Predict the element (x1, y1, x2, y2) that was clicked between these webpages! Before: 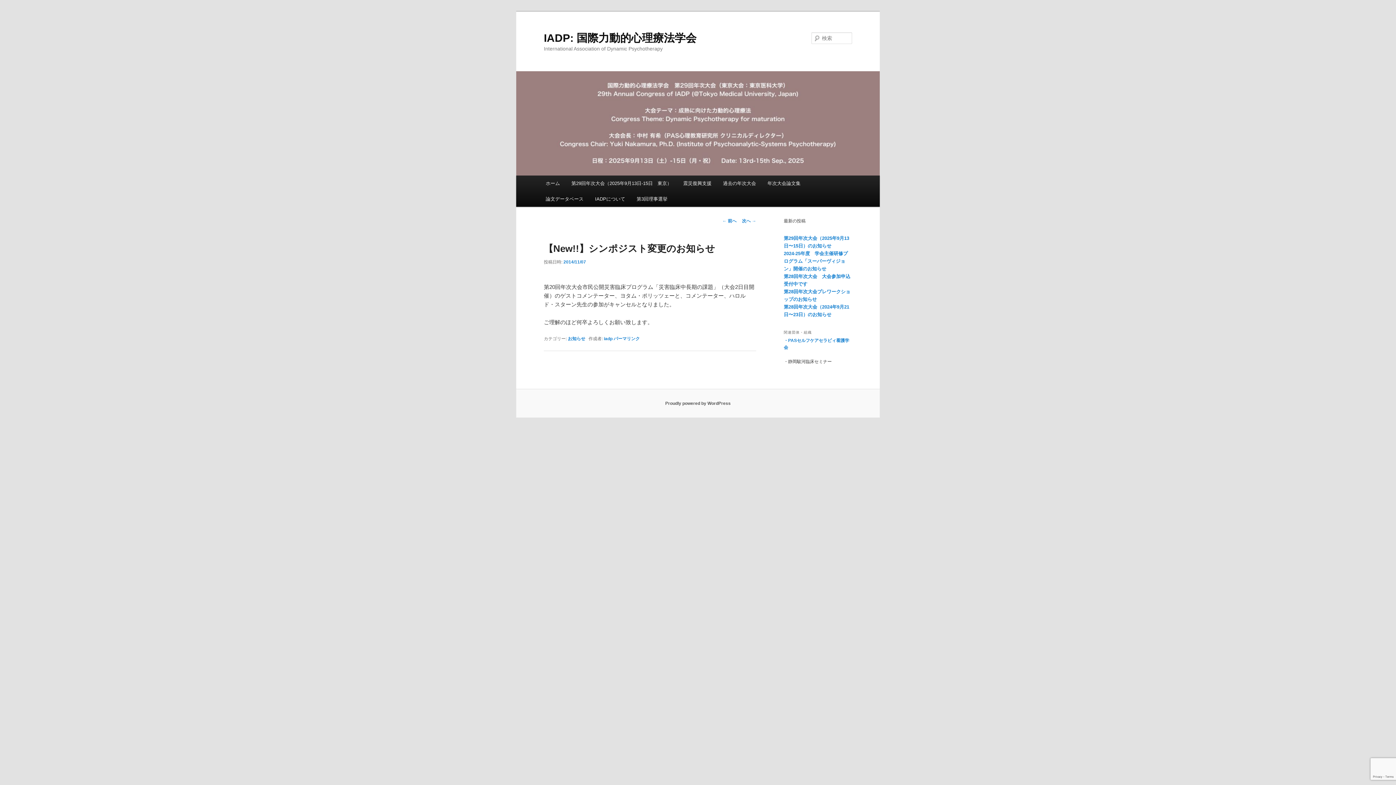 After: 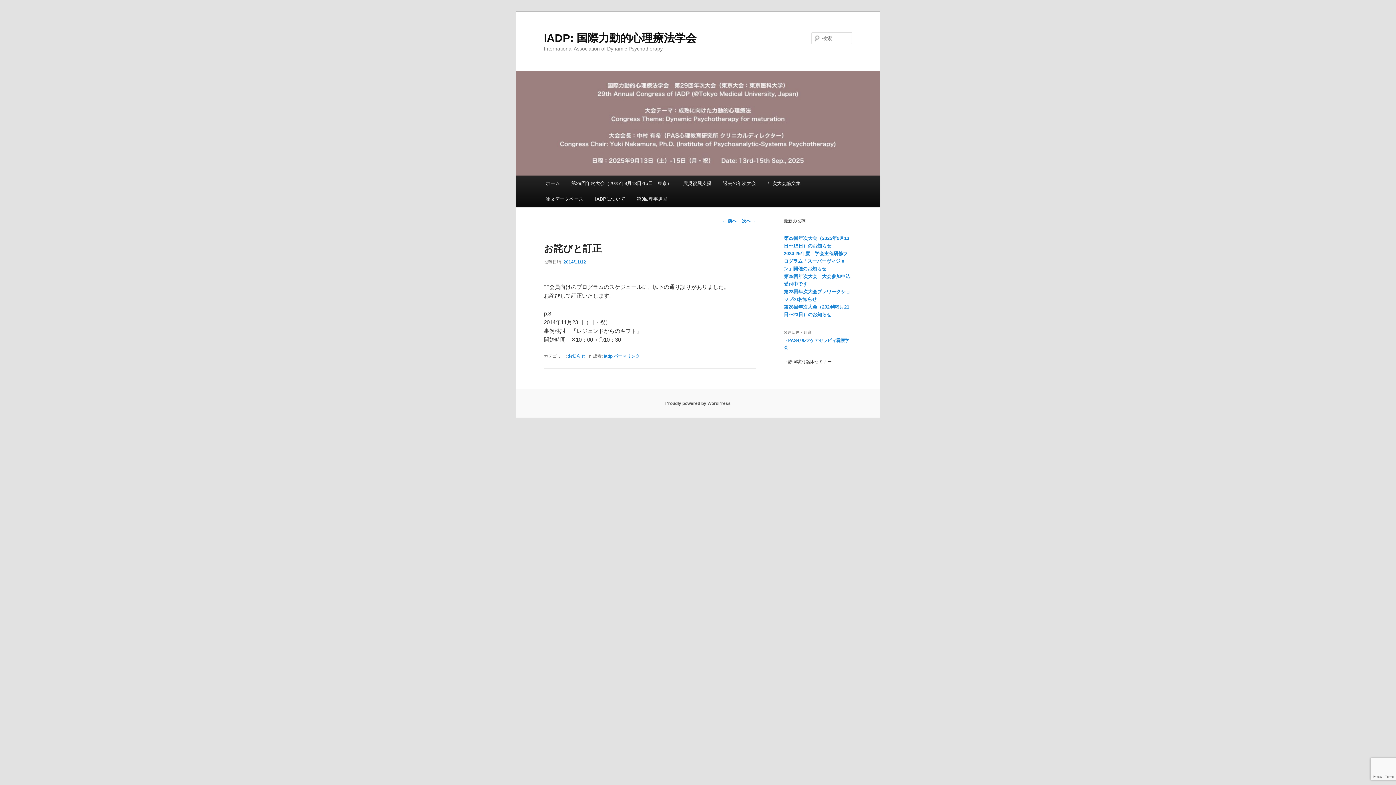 Action: bbox: (742, 218, 756, 223) label: 次へ →